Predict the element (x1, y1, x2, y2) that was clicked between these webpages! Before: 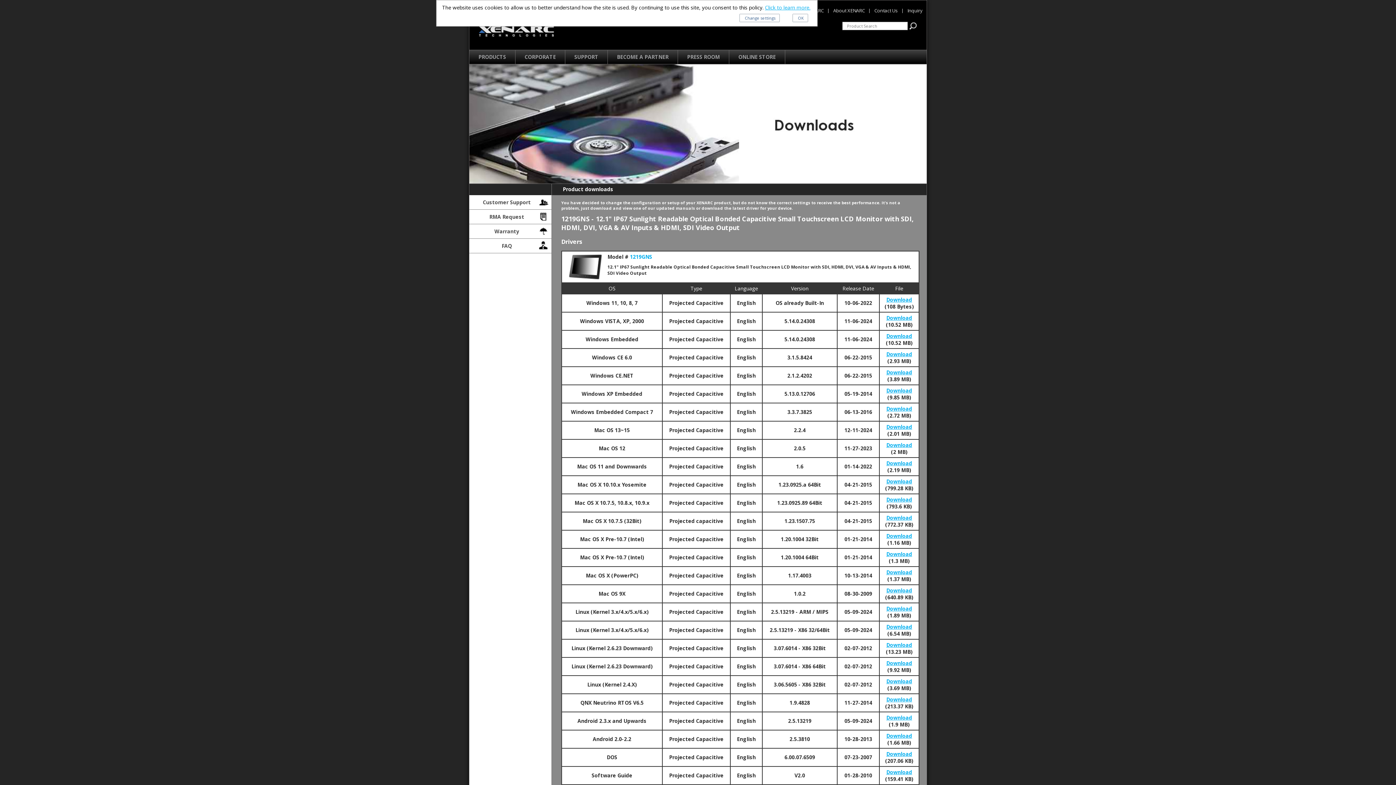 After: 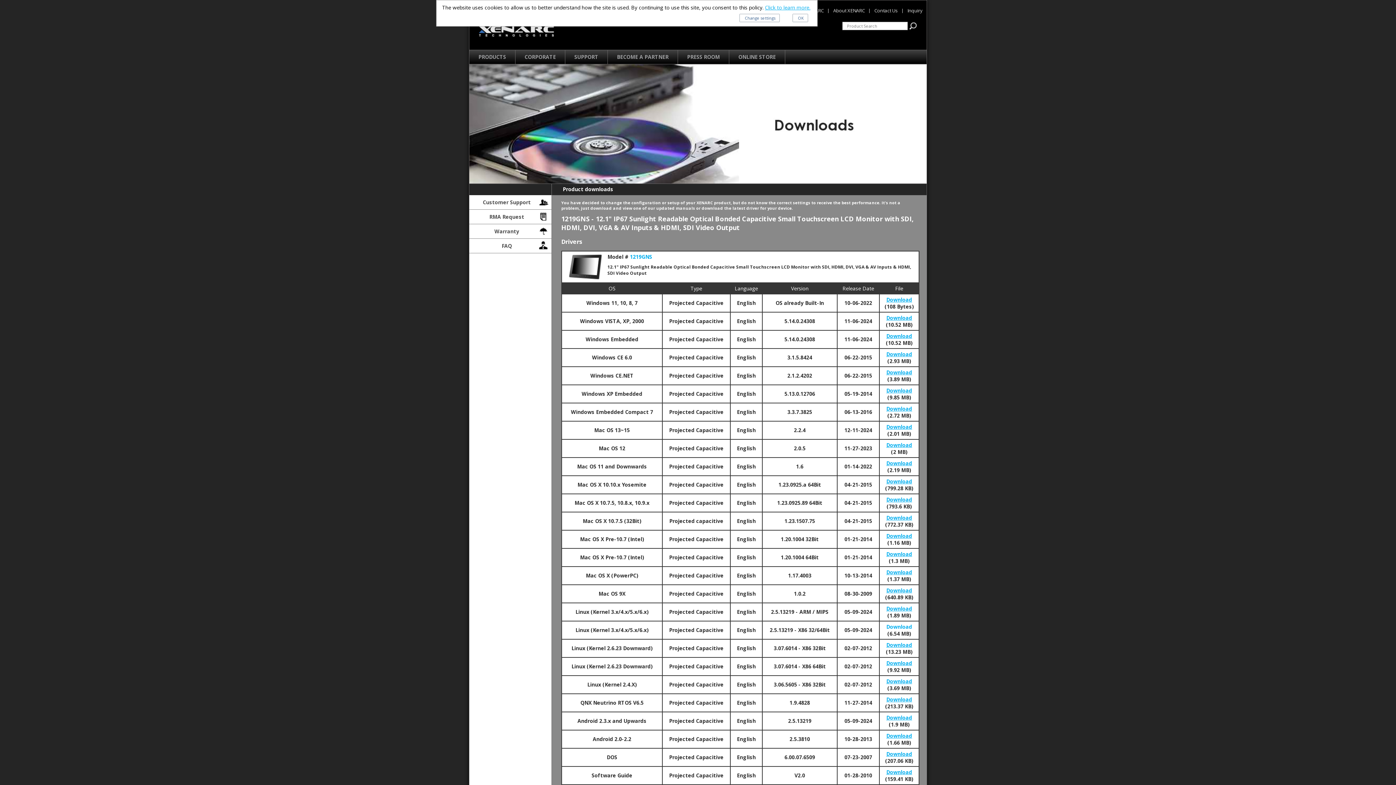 Action: bbox: (886, 623, 912, 630) label: Download